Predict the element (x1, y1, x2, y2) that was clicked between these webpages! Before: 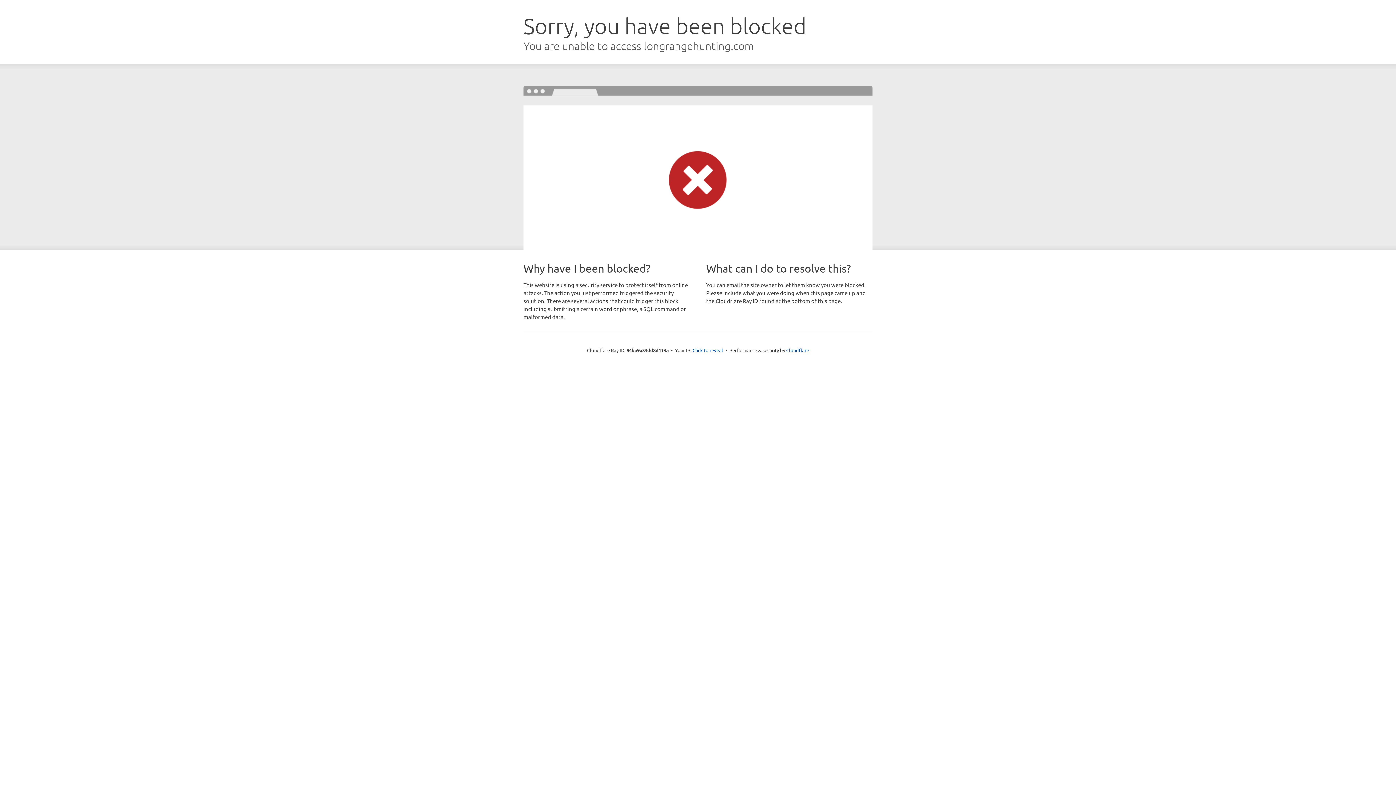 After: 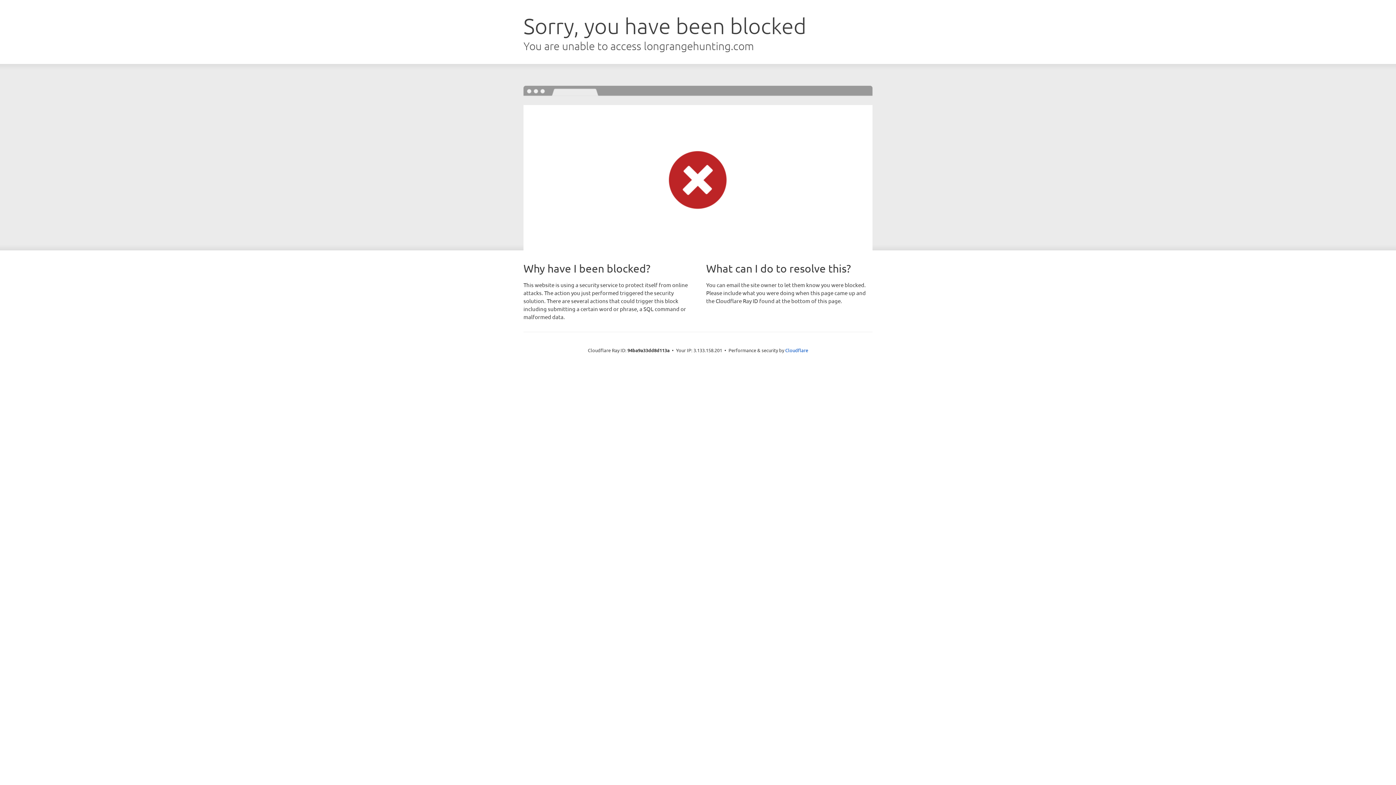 Action: label: Click to reveal bbox: (692, 346, 723, 353)